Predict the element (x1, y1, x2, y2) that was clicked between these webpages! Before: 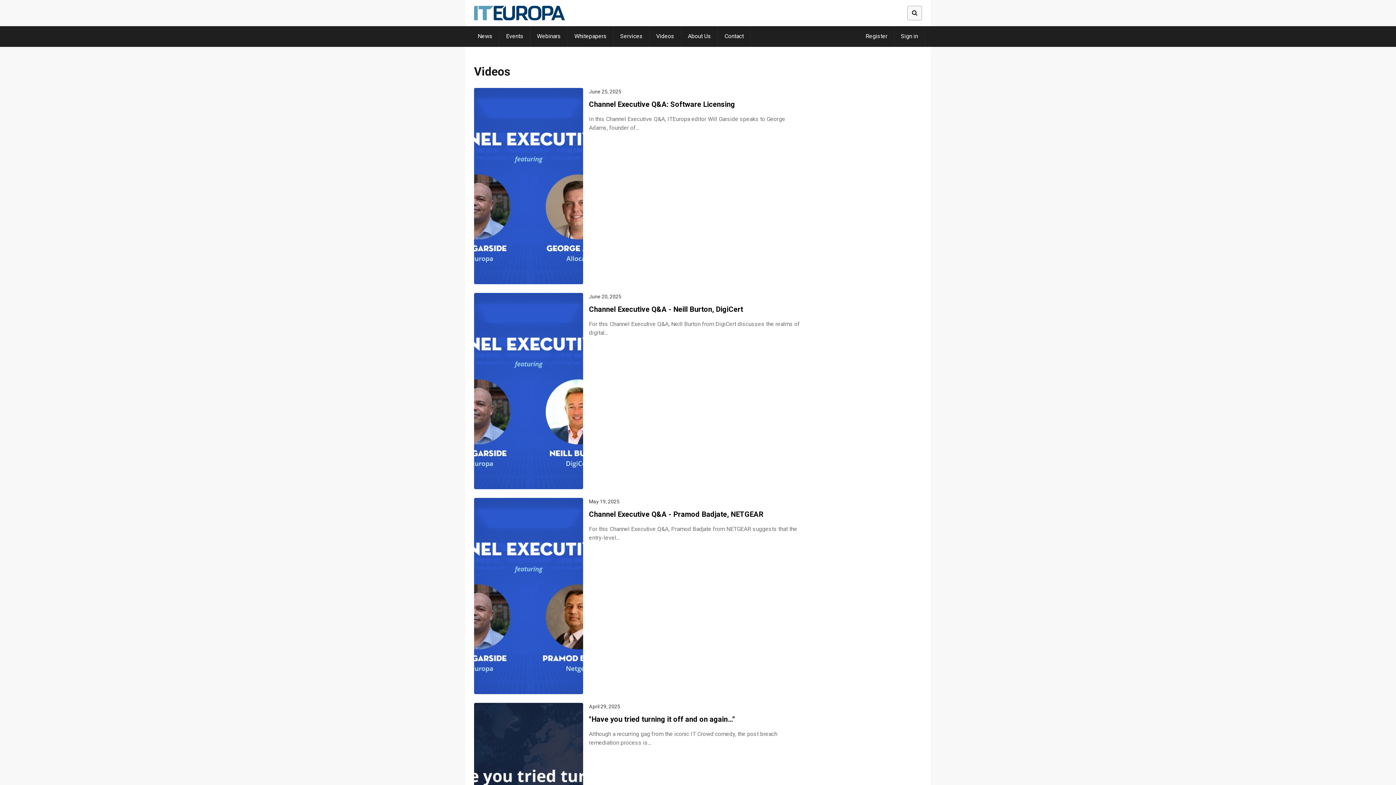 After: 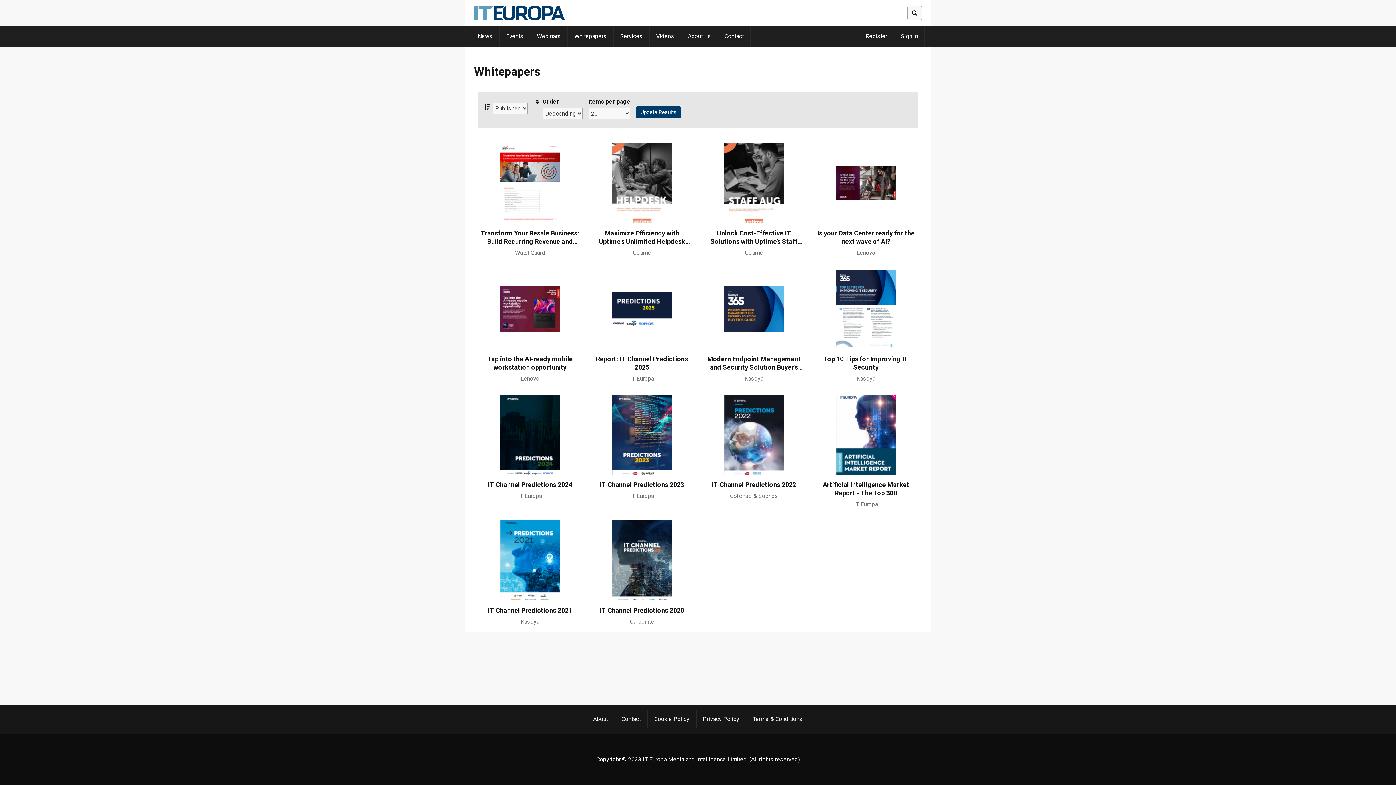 Action: bbox: (568, 26, 613, 46) label: Whitepapers